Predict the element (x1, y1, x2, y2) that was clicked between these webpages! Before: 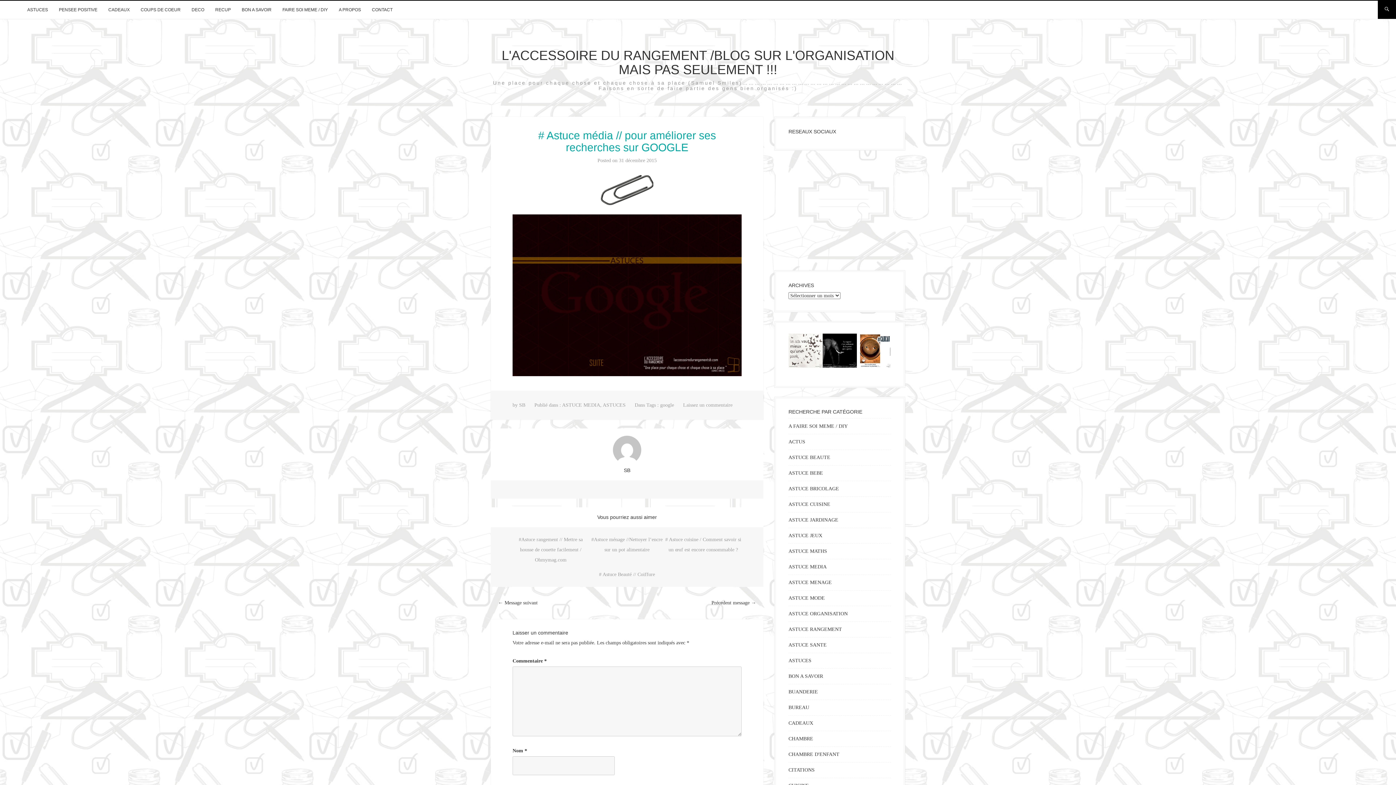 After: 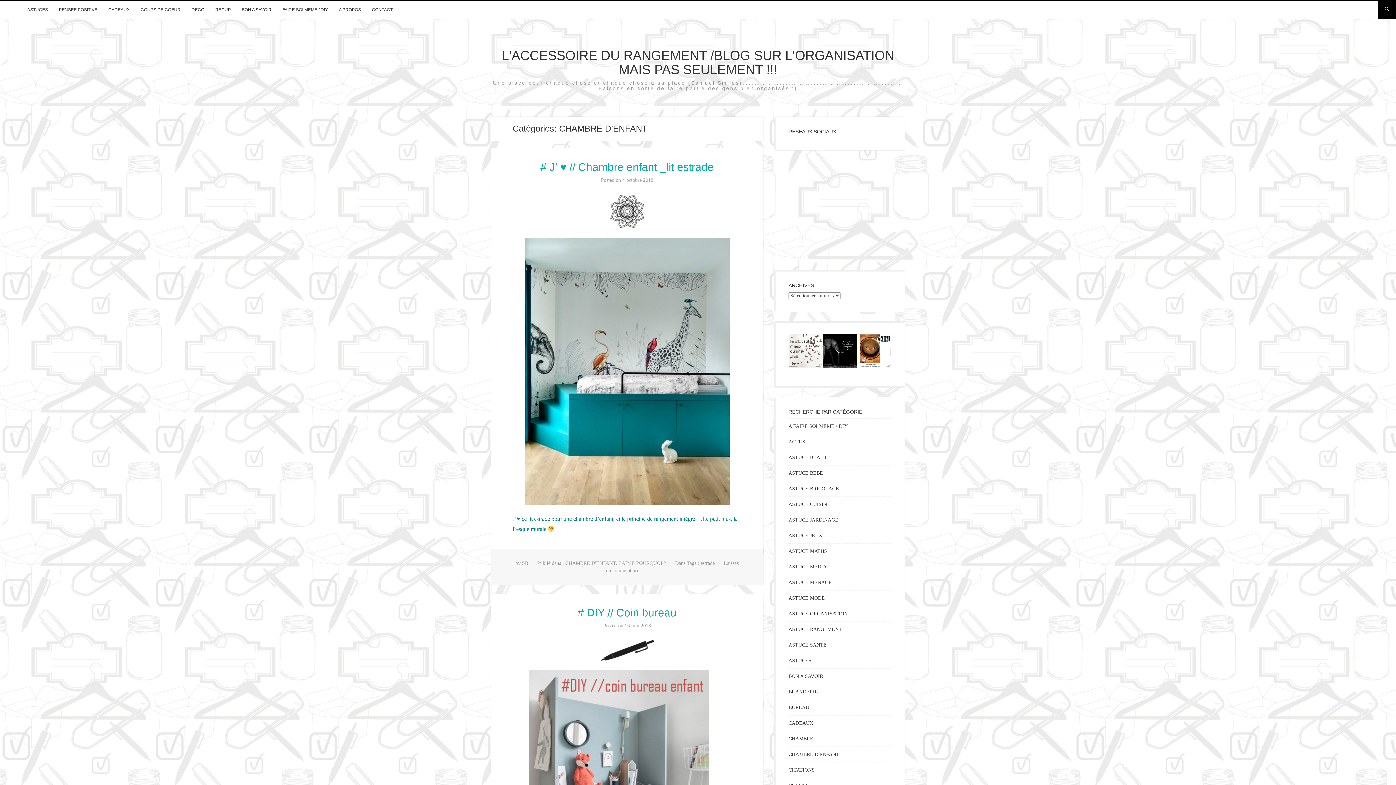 Action: label: CHAMBRE D'ENFANT bbox: (788, 751, 839, 757)